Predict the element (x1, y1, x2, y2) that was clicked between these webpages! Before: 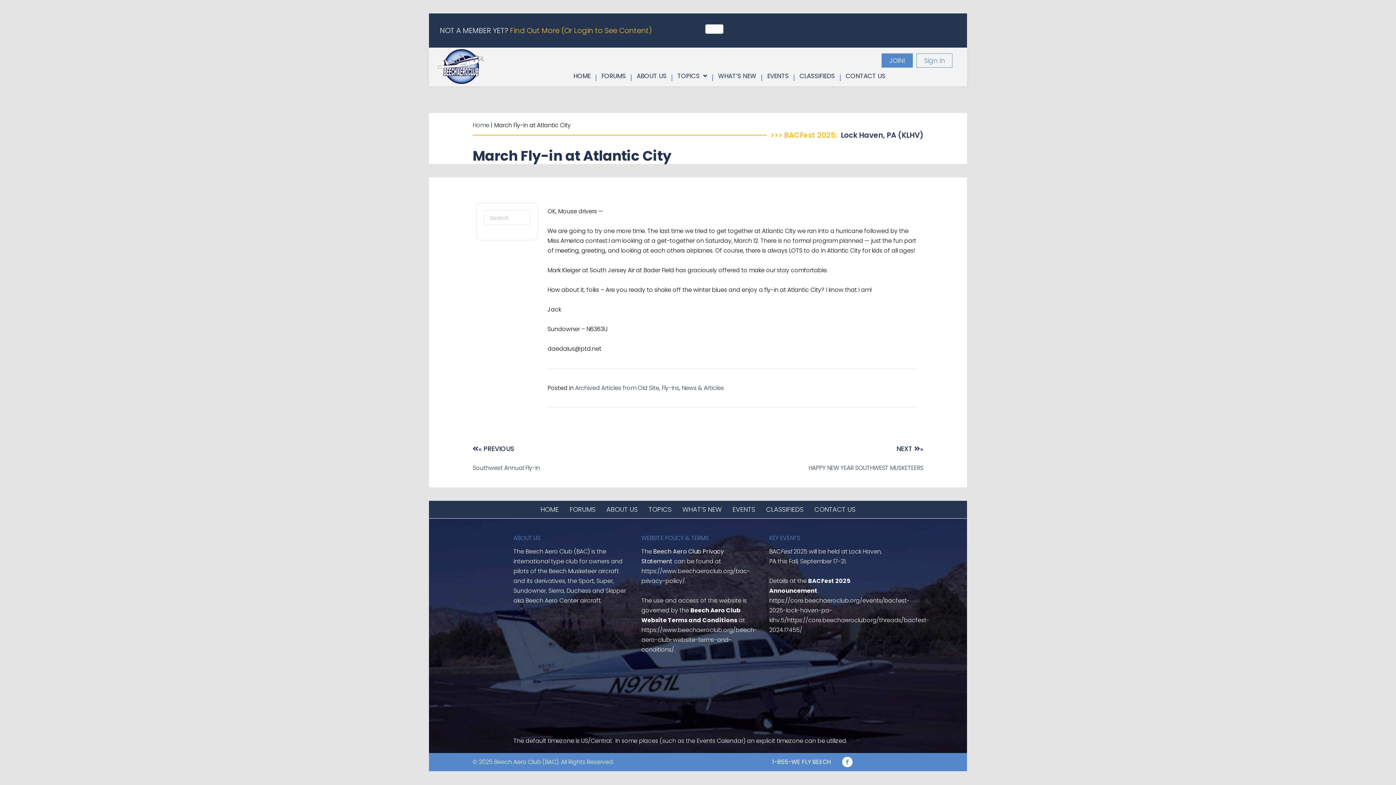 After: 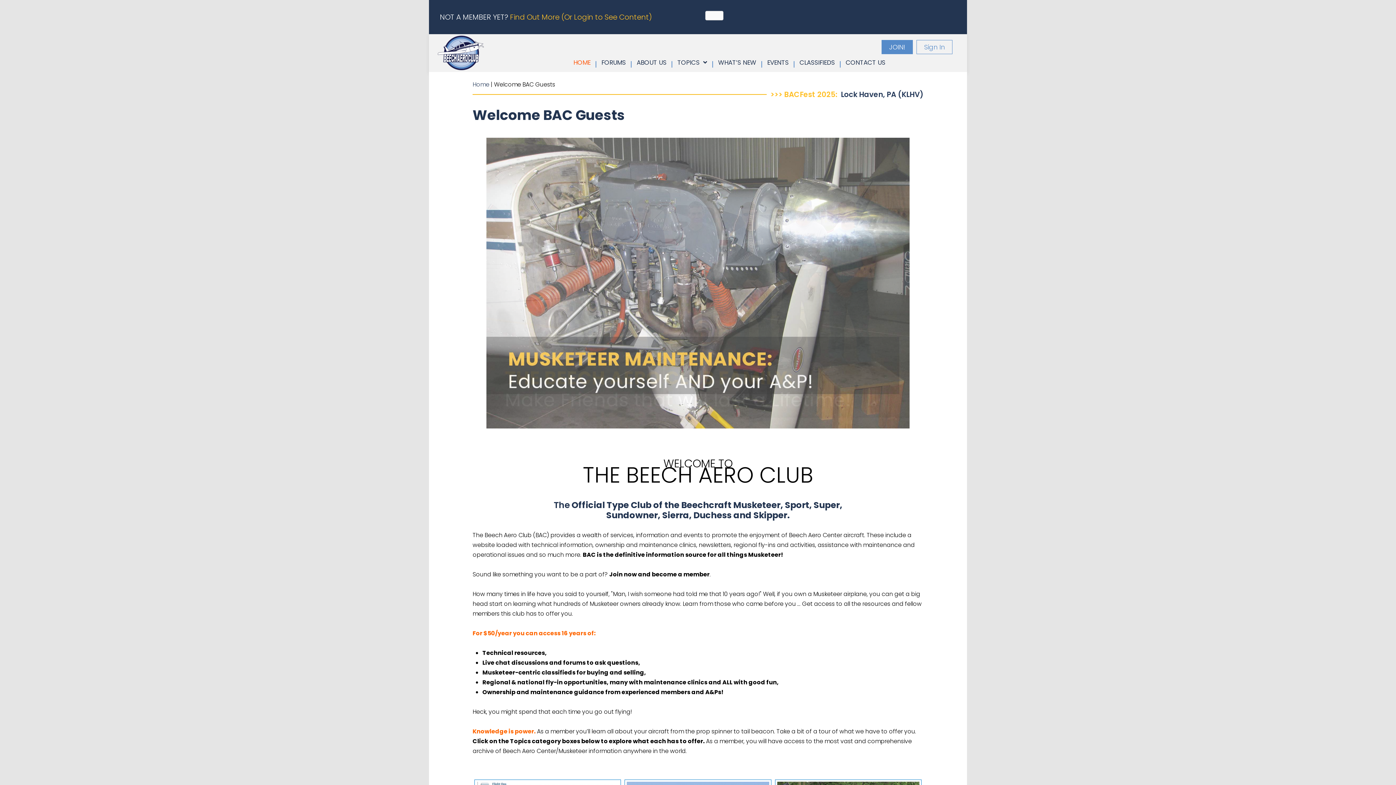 Action: label: Home bbox: (472, 120, 489, 129)